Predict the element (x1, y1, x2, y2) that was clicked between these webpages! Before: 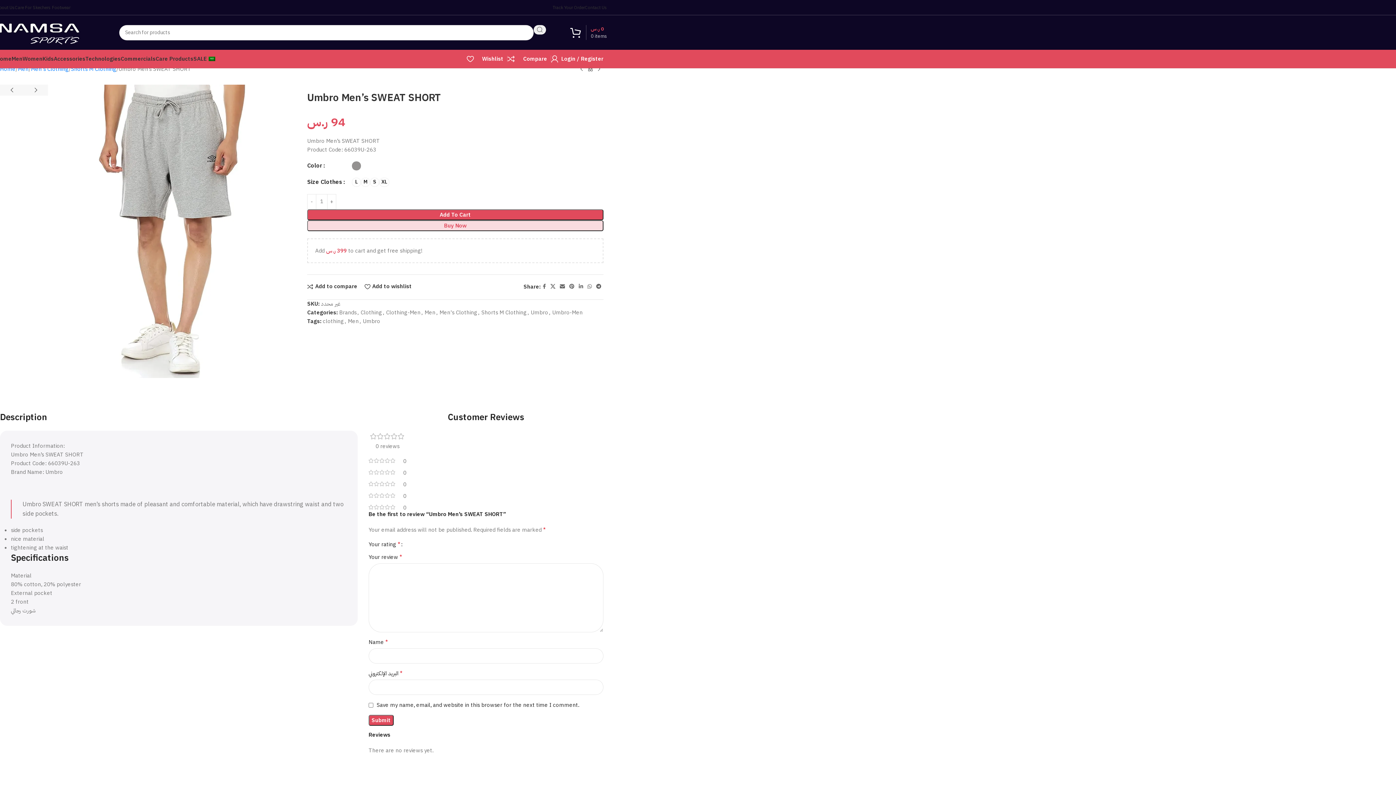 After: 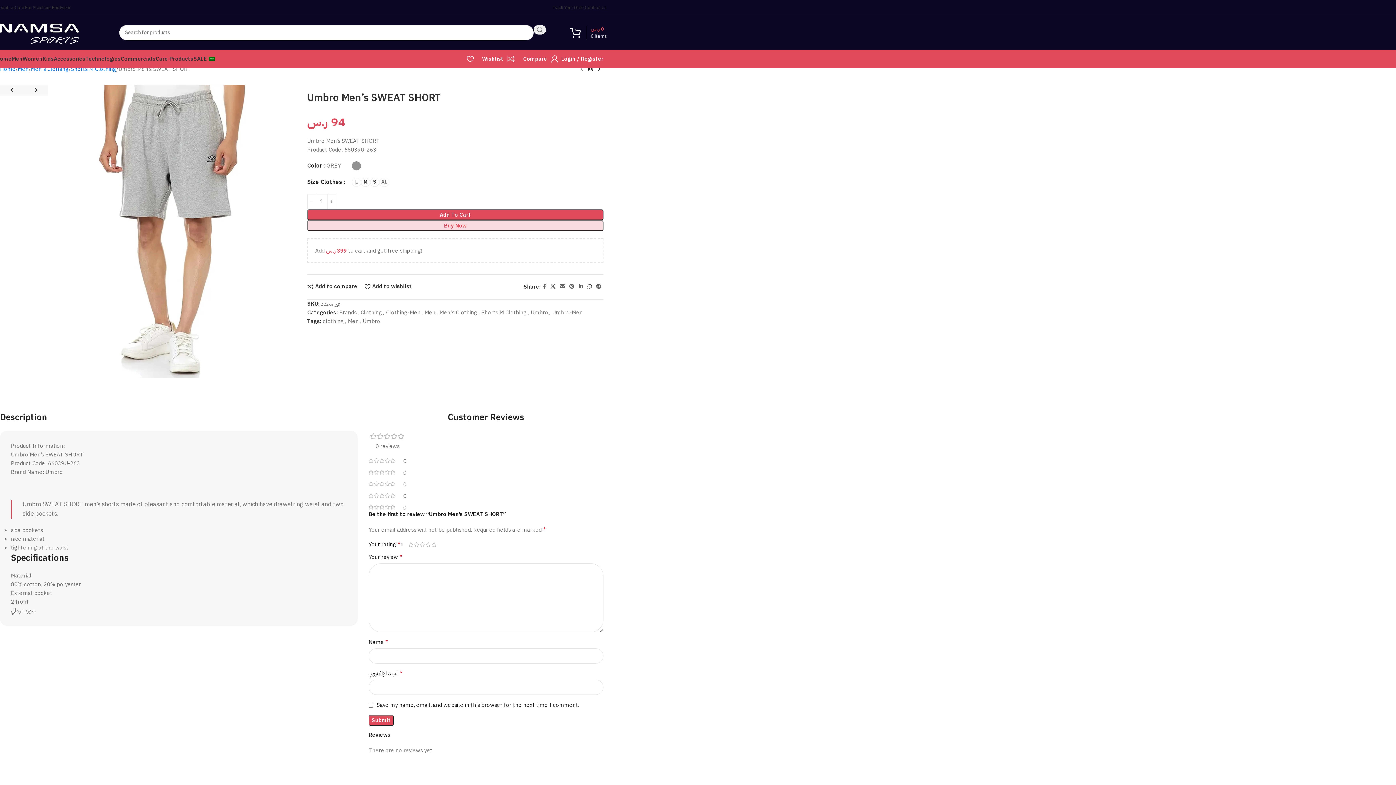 Action: label: WhatsApp social link bbox: (585, 281, 594, 291)